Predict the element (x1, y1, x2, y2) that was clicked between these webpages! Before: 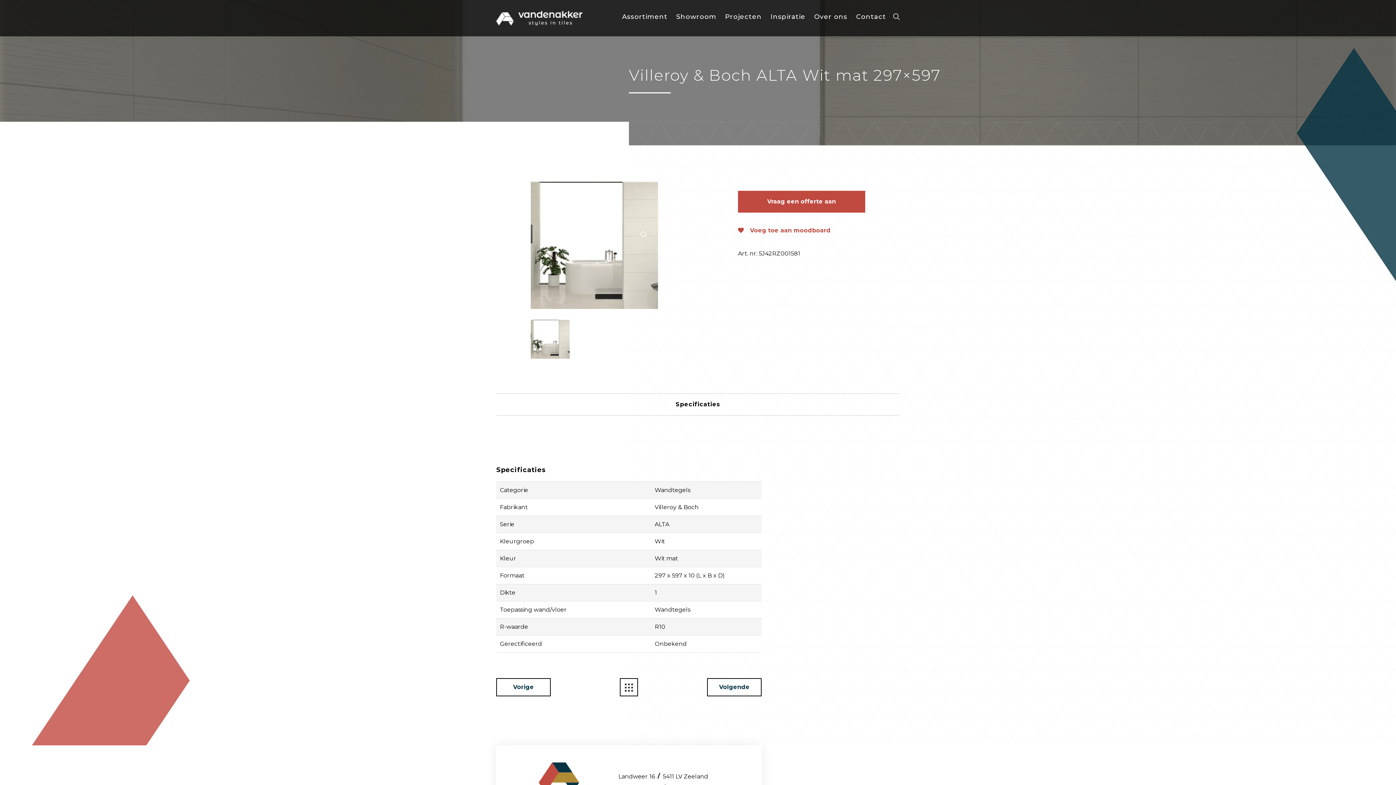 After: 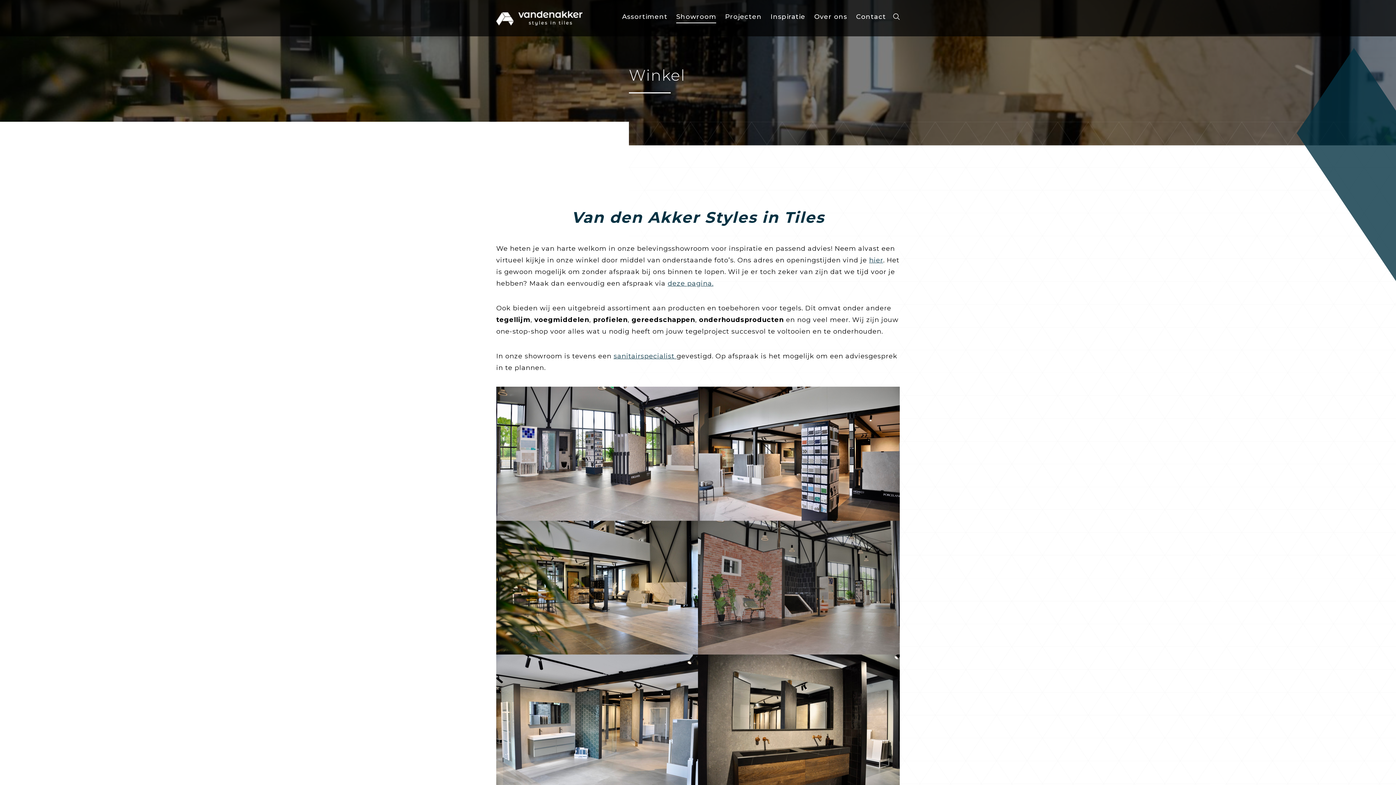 Action: label: Showroom bbox: (676, 12, 716, 20)